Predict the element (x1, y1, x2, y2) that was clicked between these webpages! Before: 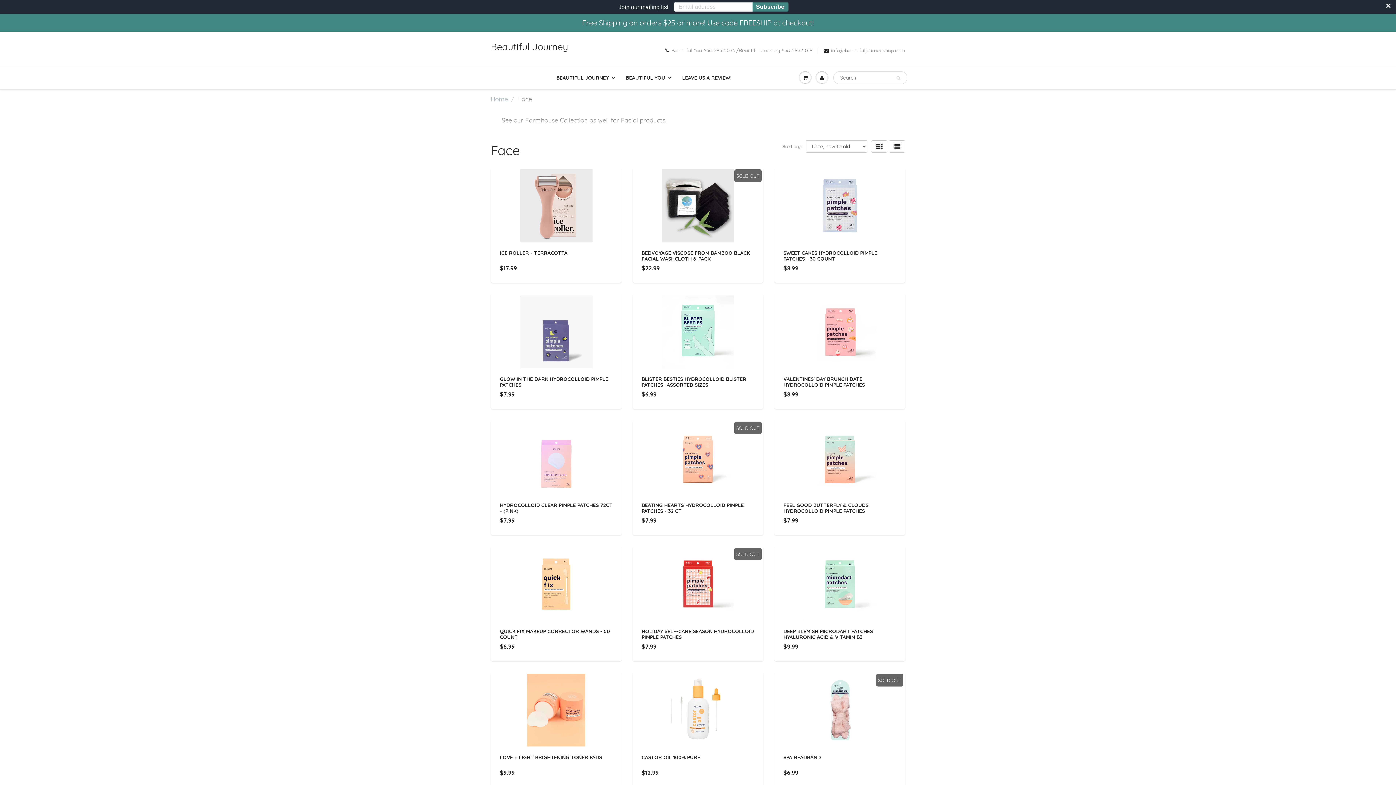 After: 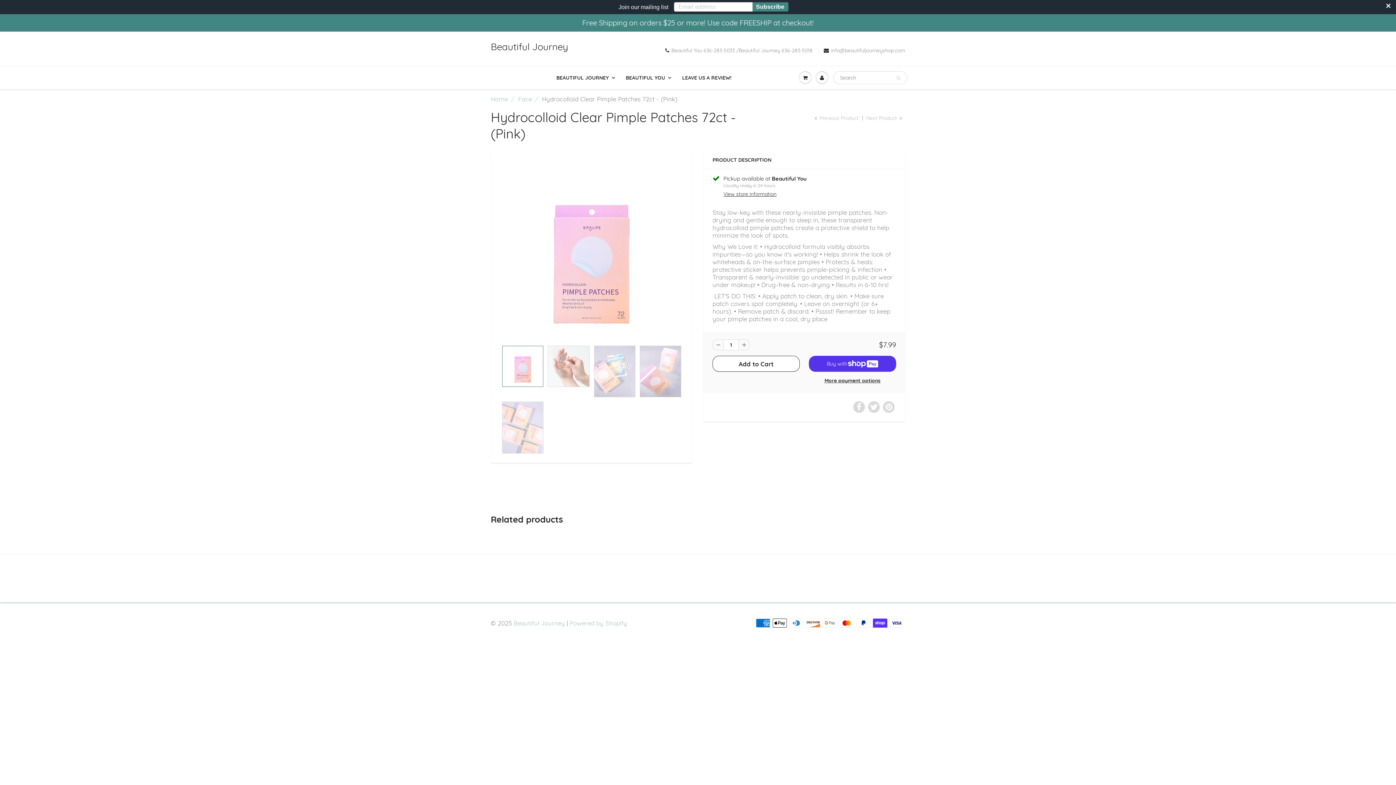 Action: label: HYDROCOLLOID CLEAR PIMPLE PATCHES 72CT - (PINK) bbox: (500, 502, 612, 514)